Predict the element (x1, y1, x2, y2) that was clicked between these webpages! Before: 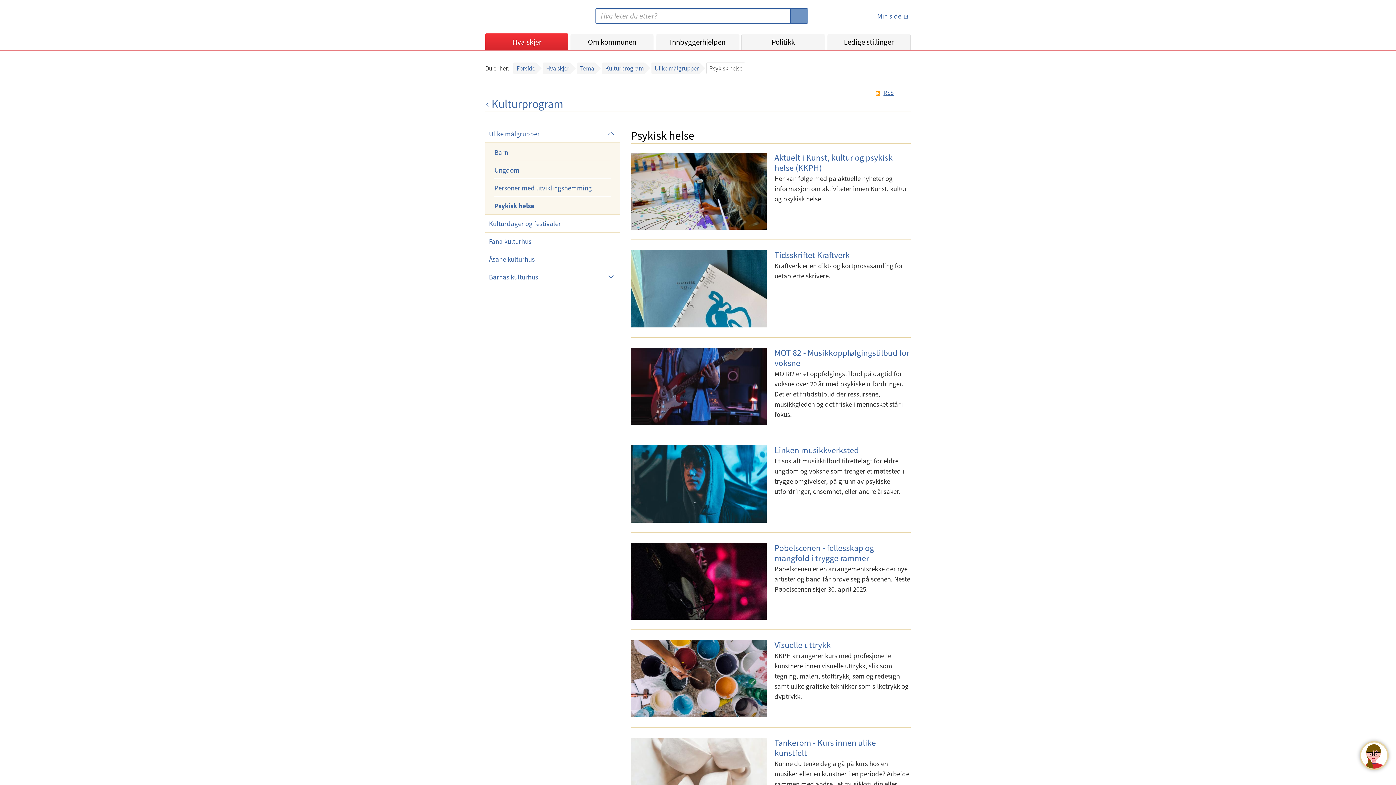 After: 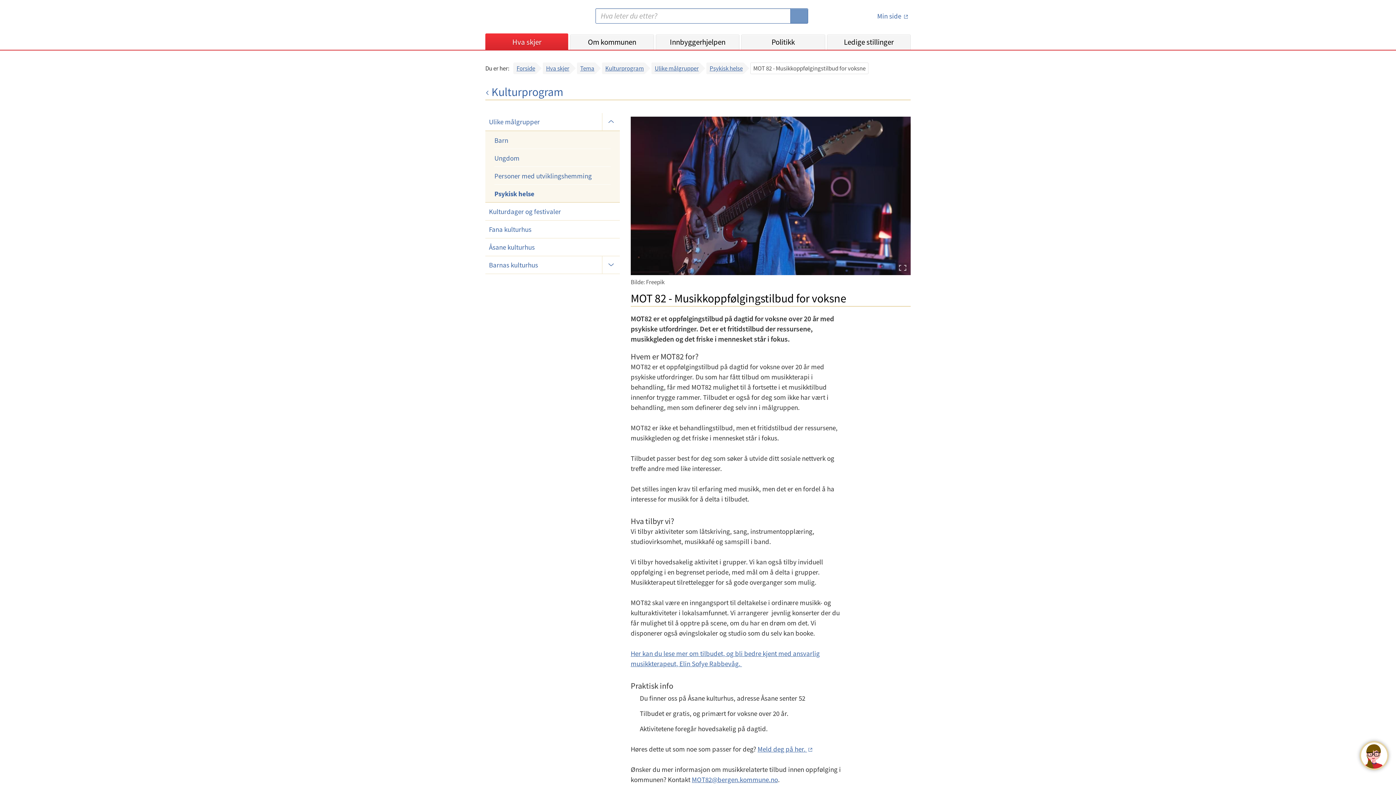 Action: bbox: (630, 347, 767, 425)